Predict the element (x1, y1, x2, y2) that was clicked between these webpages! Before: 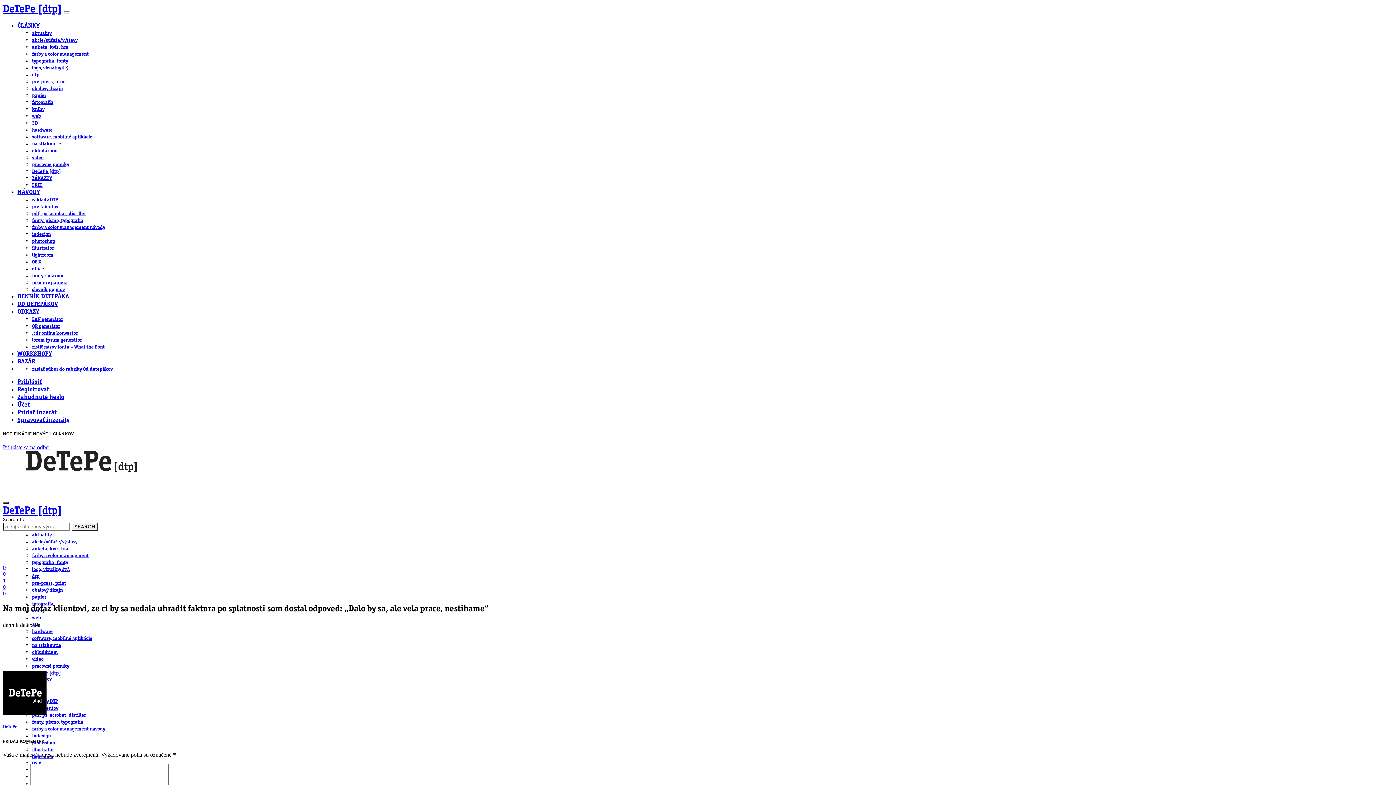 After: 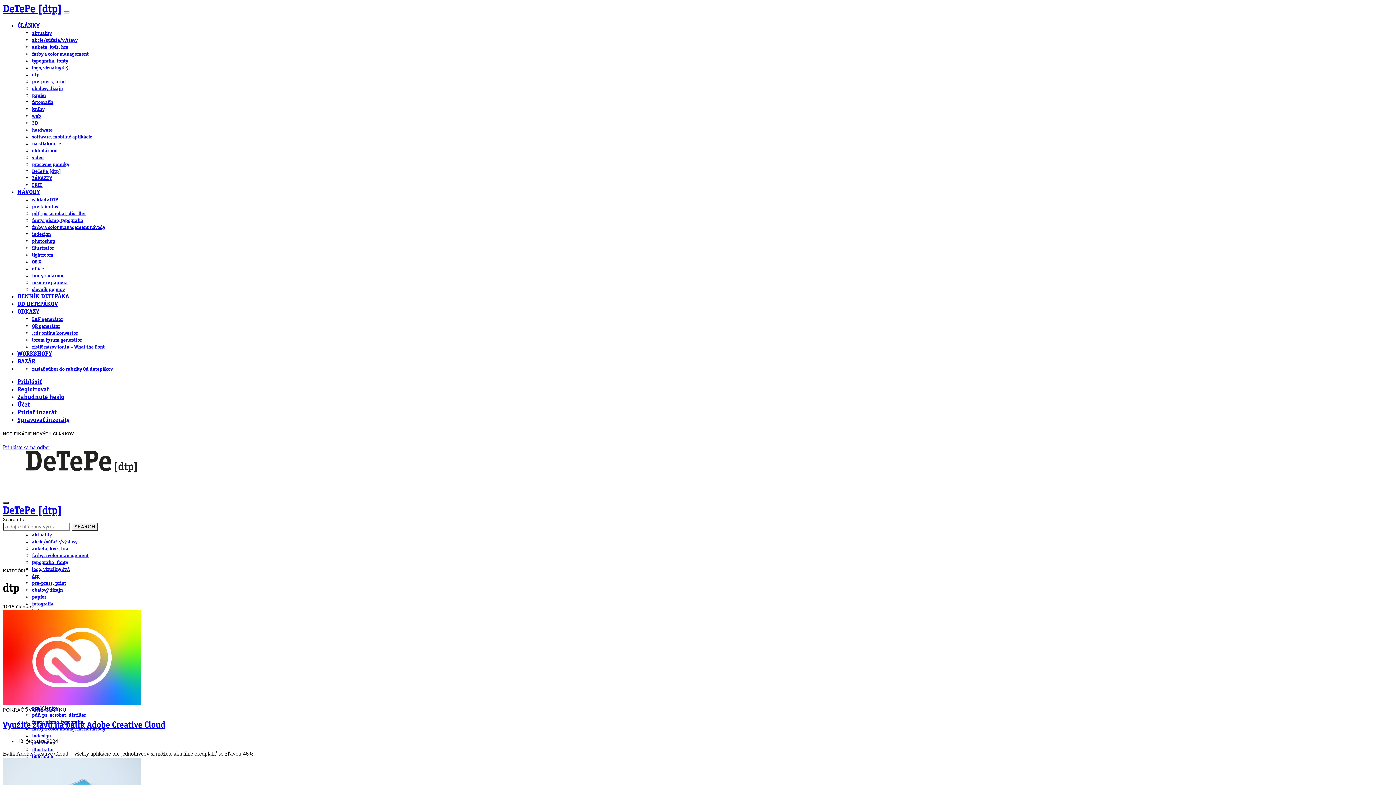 Action: label: dtp bbox: (32, 574, 39, 579)